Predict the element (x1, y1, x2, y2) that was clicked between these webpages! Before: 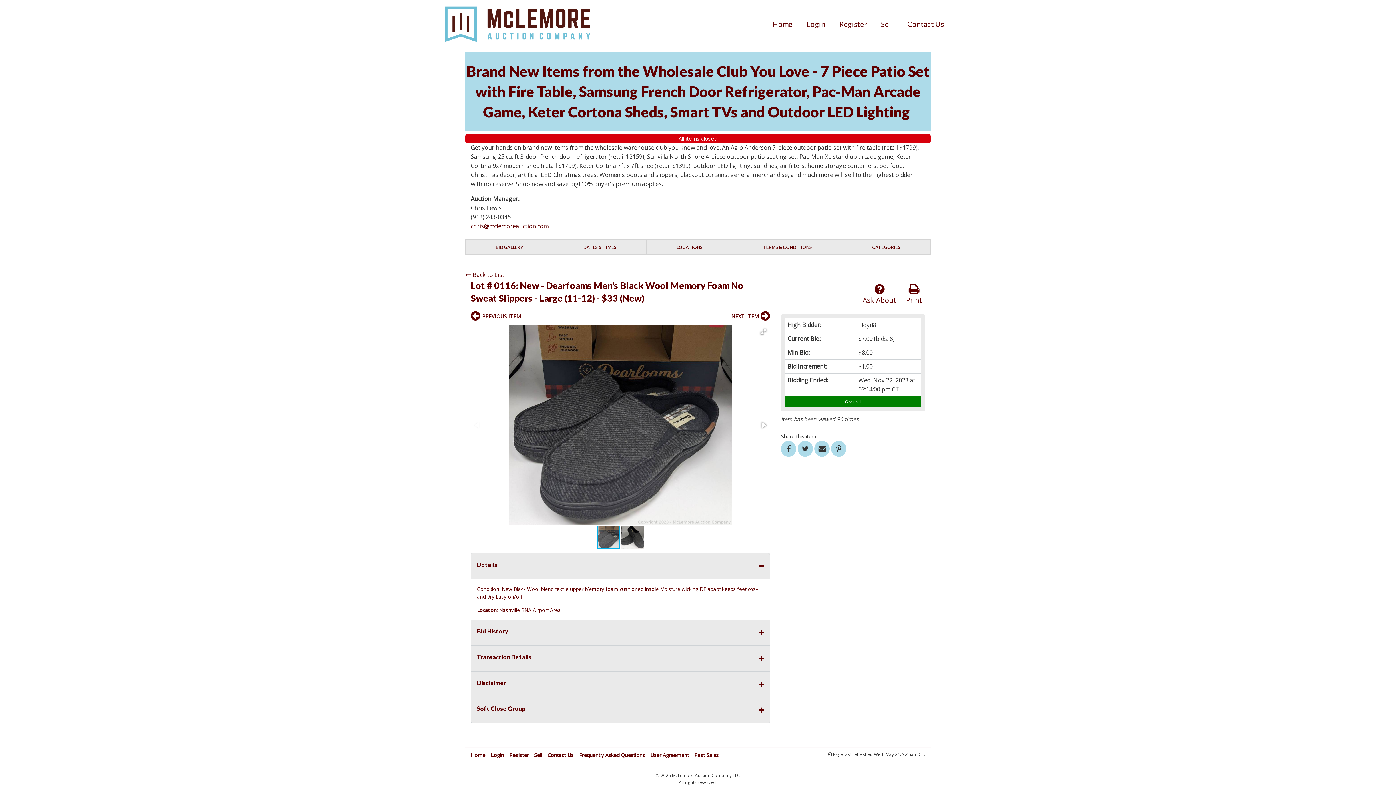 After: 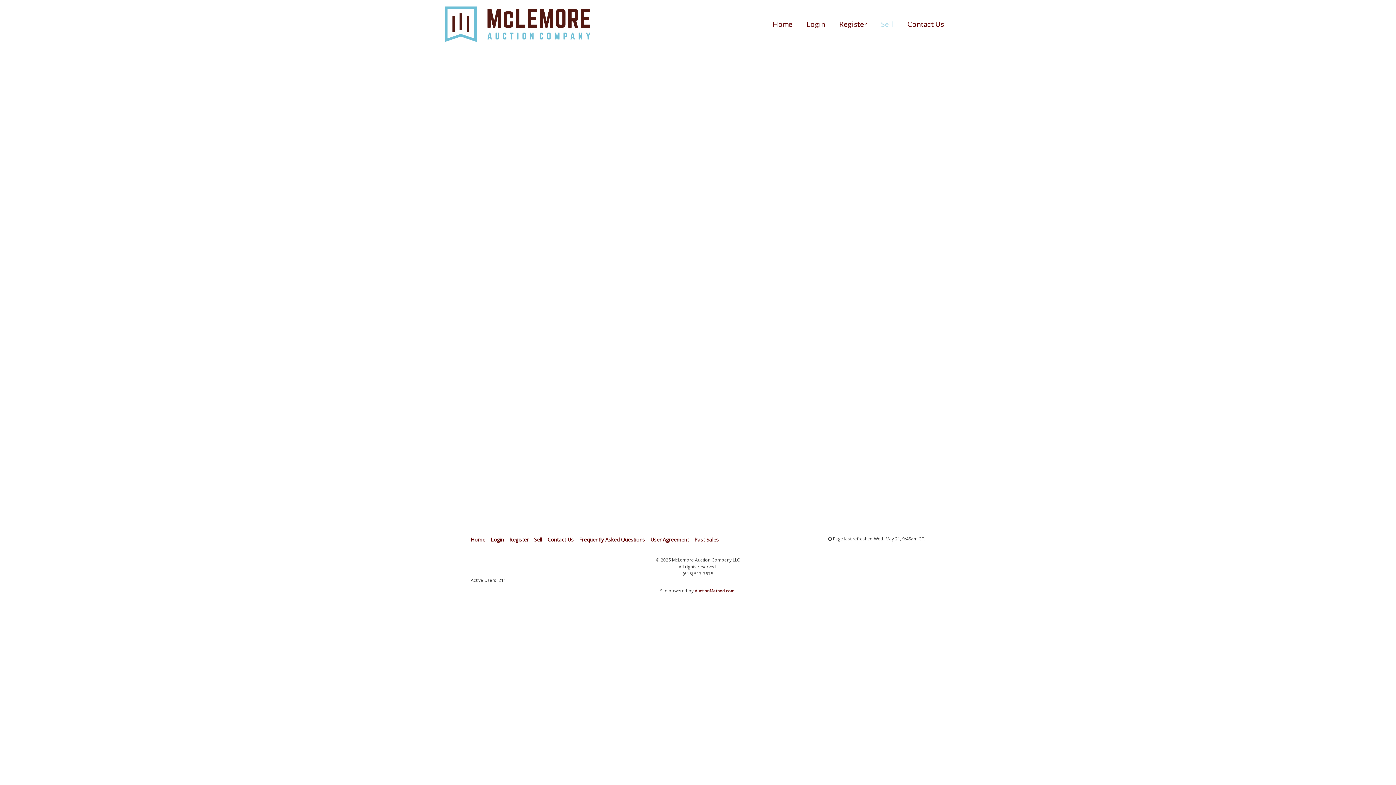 Action: label: Sell bbox: (874, 16, 900, 31)